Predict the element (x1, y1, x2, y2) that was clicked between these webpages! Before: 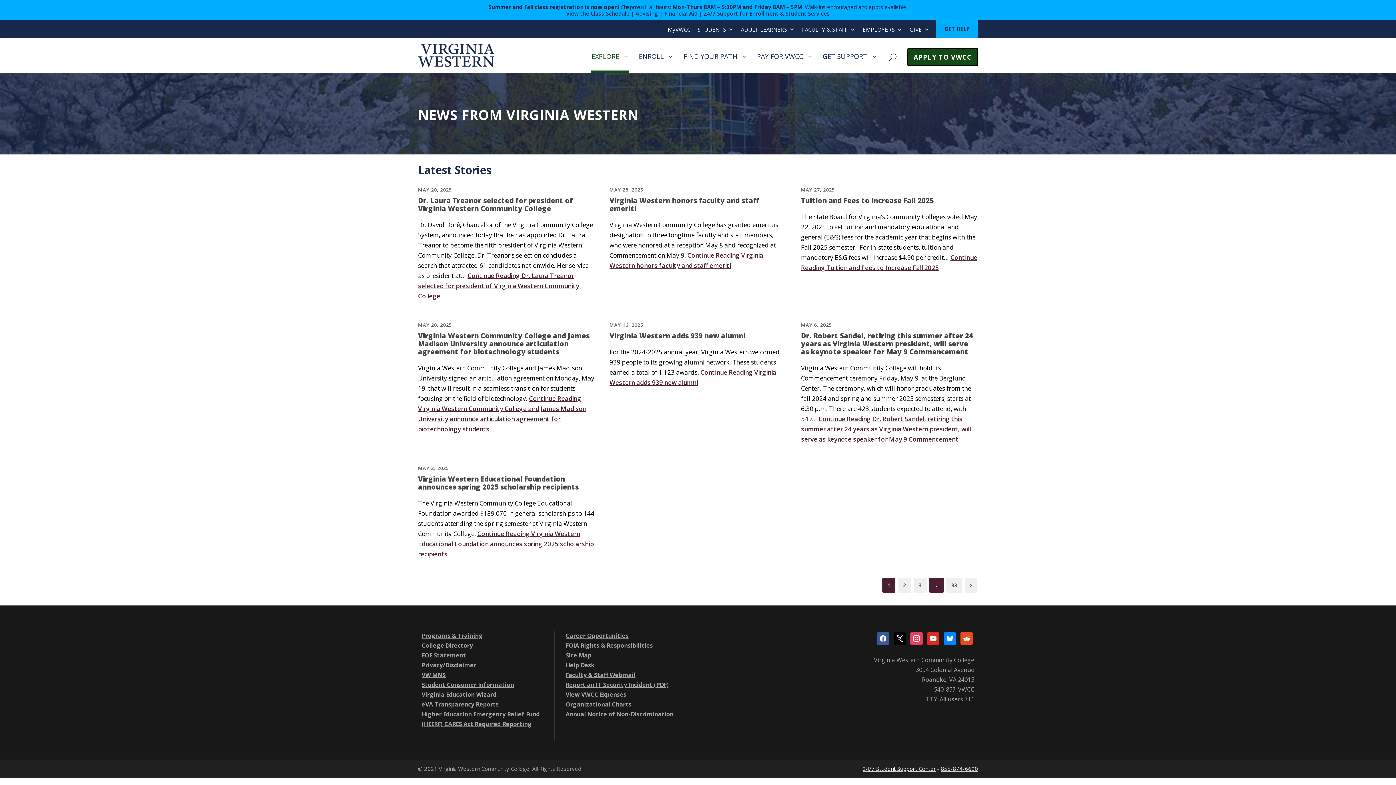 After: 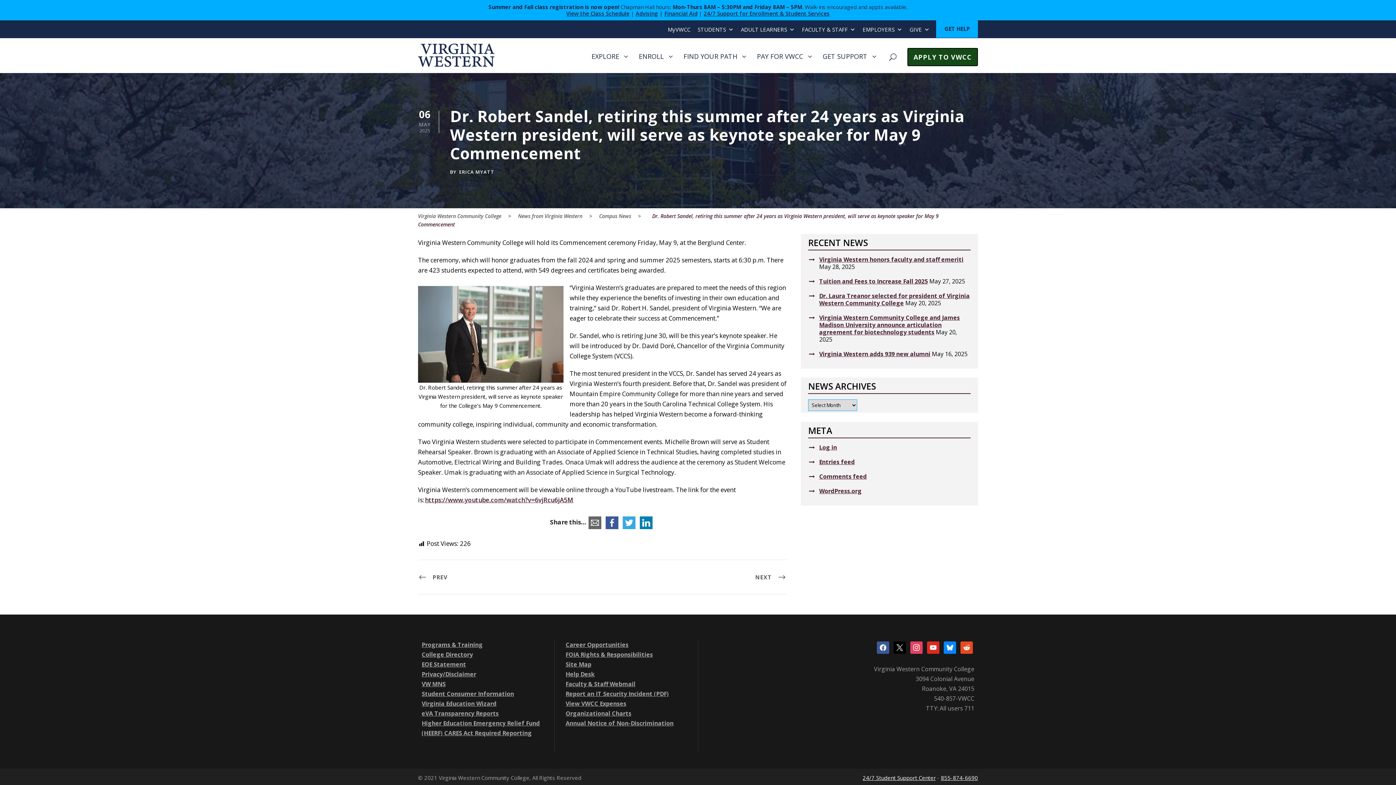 Action: label: Dr. Robert Sandel, retiring this summer after 24 years as Virginia Western president, will serve as keynote speaker for May 9 Commencement  bbox: (801, 331, 973, 356)